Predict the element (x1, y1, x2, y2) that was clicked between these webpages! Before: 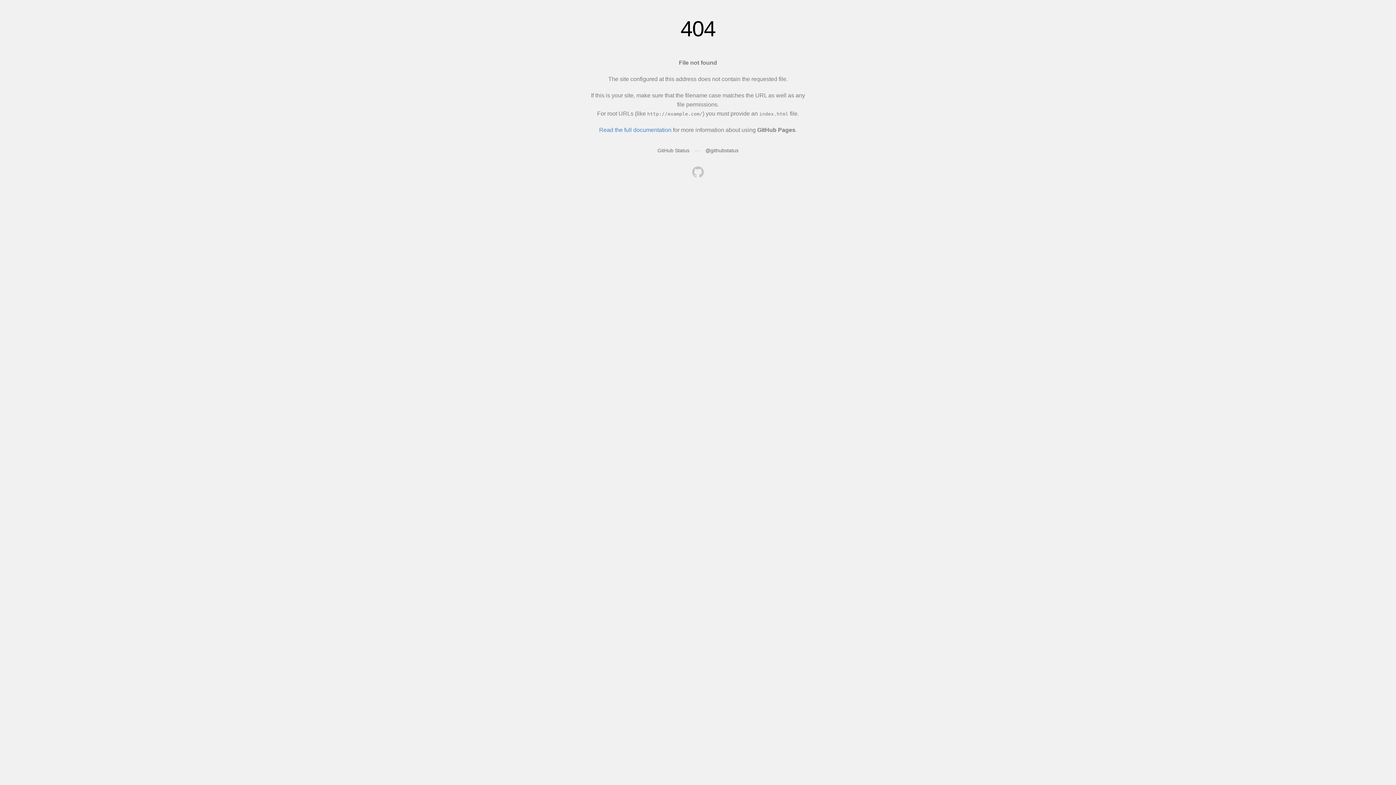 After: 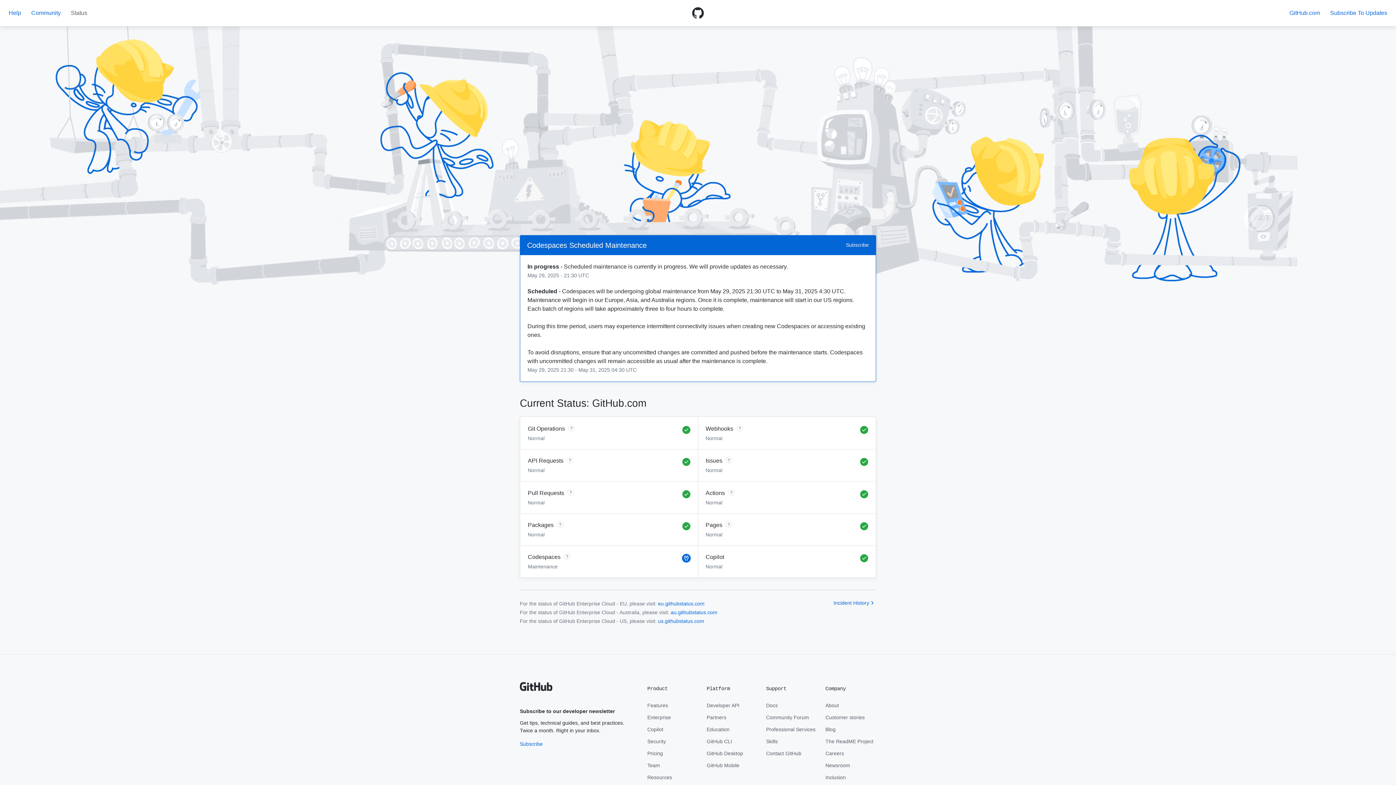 Action: bbox: (657, 147, 689, 153) label: GitHub Status